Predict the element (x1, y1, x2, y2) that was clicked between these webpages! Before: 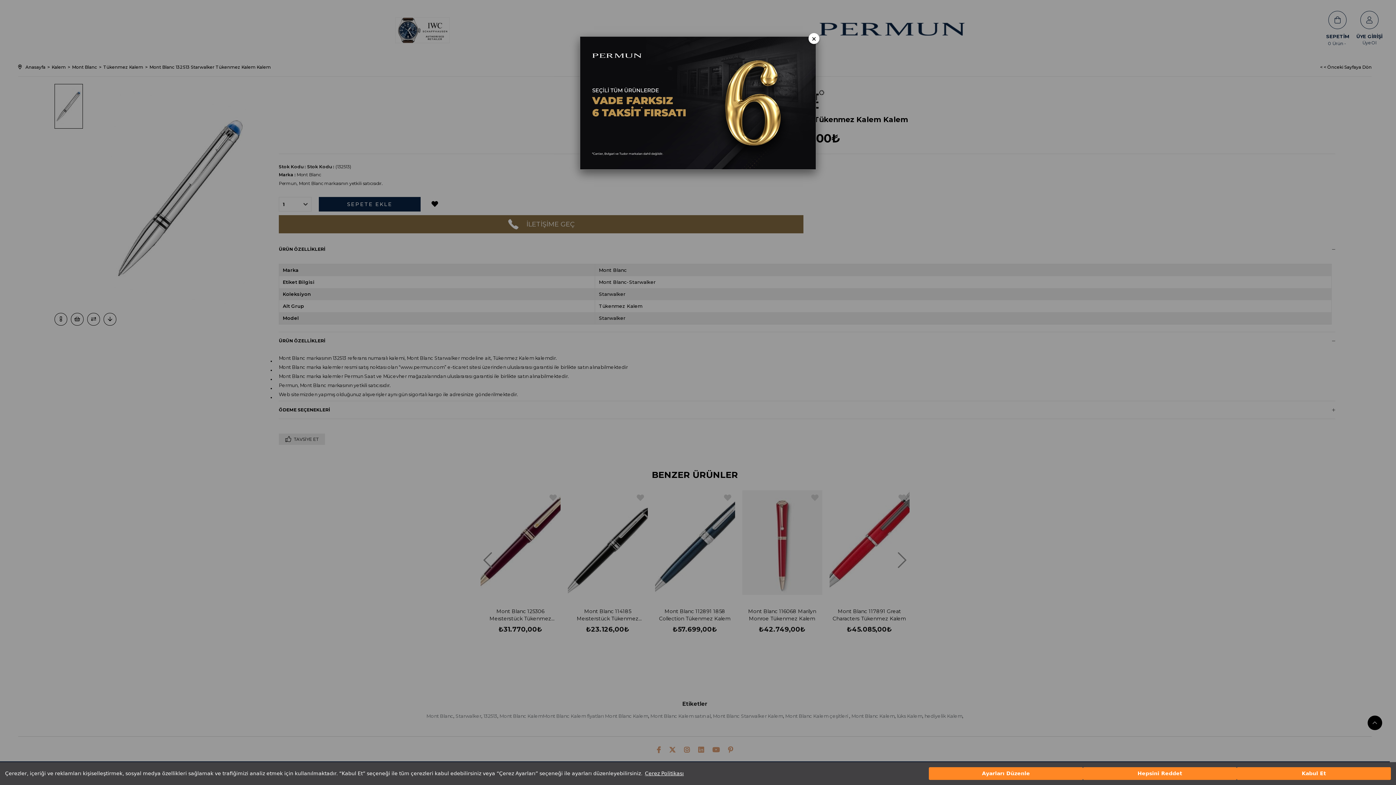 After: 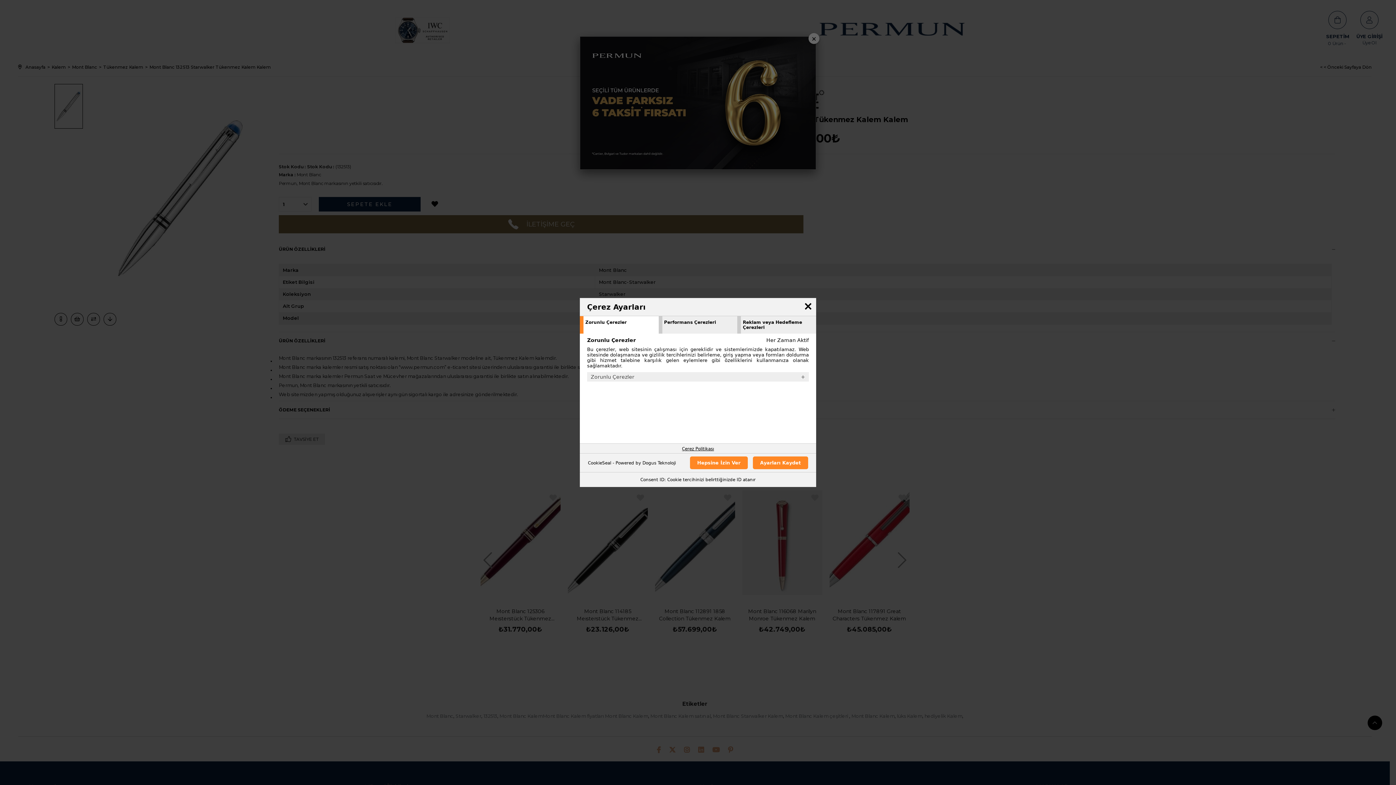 Action: label: Ayarları Düzenle bbox: (929, 767, 1083, 780)